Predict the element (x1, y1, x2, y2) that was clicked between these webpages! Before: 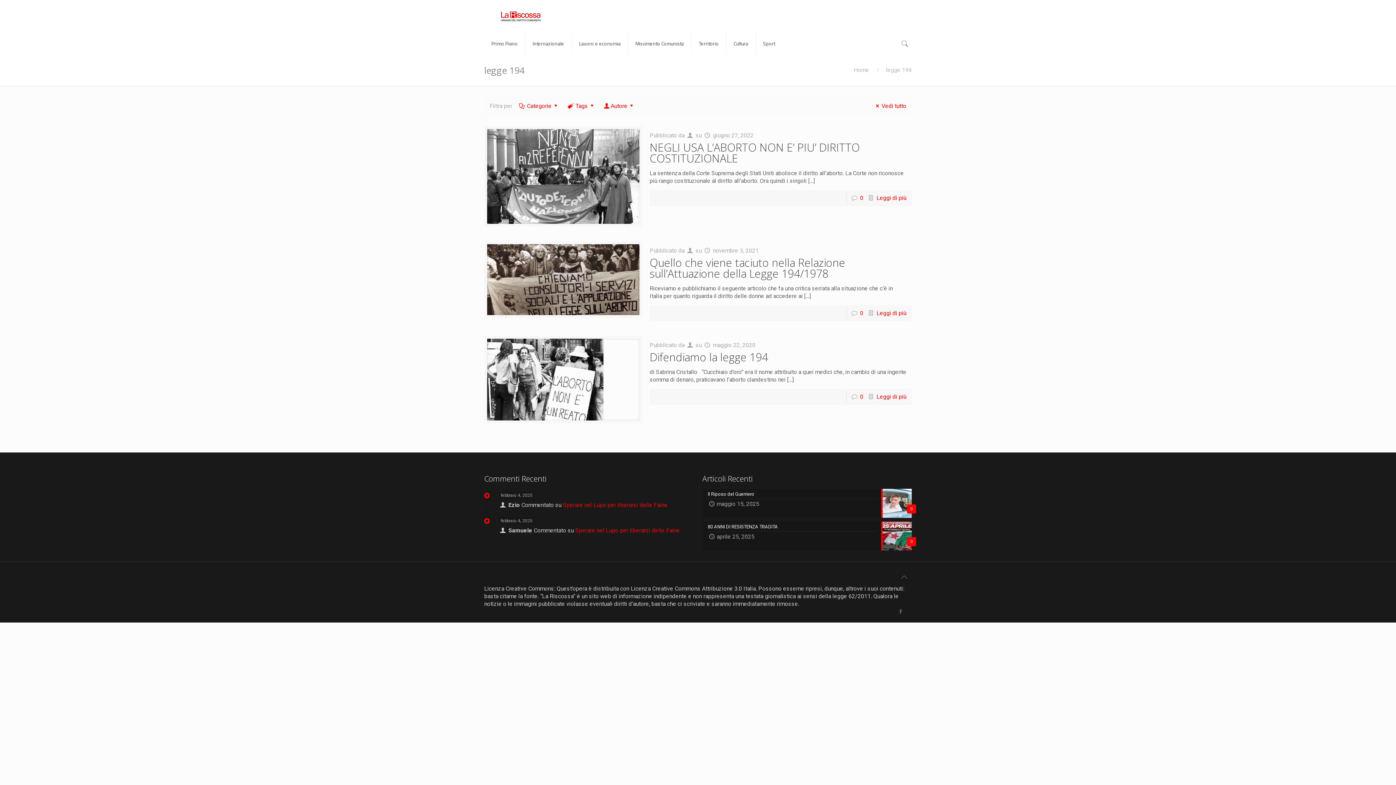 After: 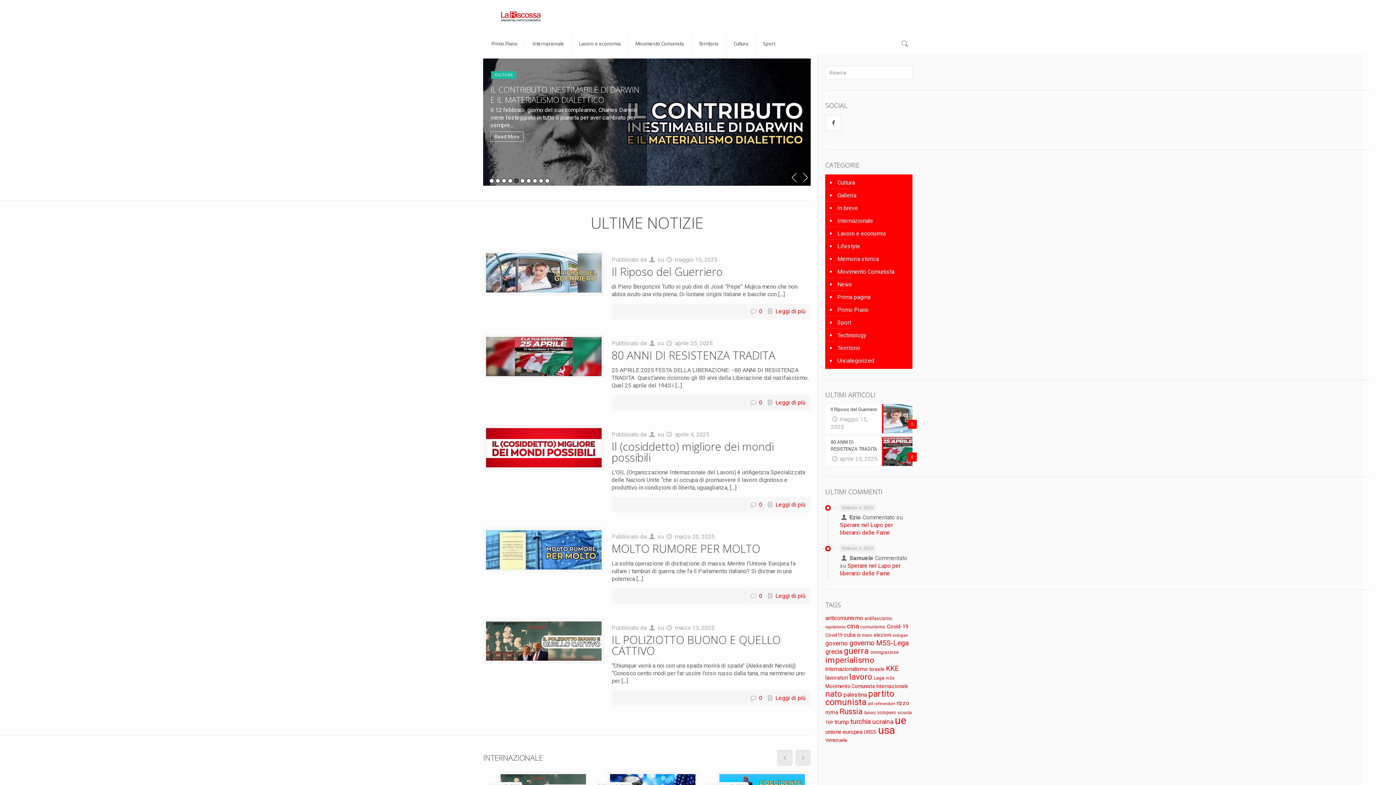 Action: bbox: (495, 0, 543, 32)